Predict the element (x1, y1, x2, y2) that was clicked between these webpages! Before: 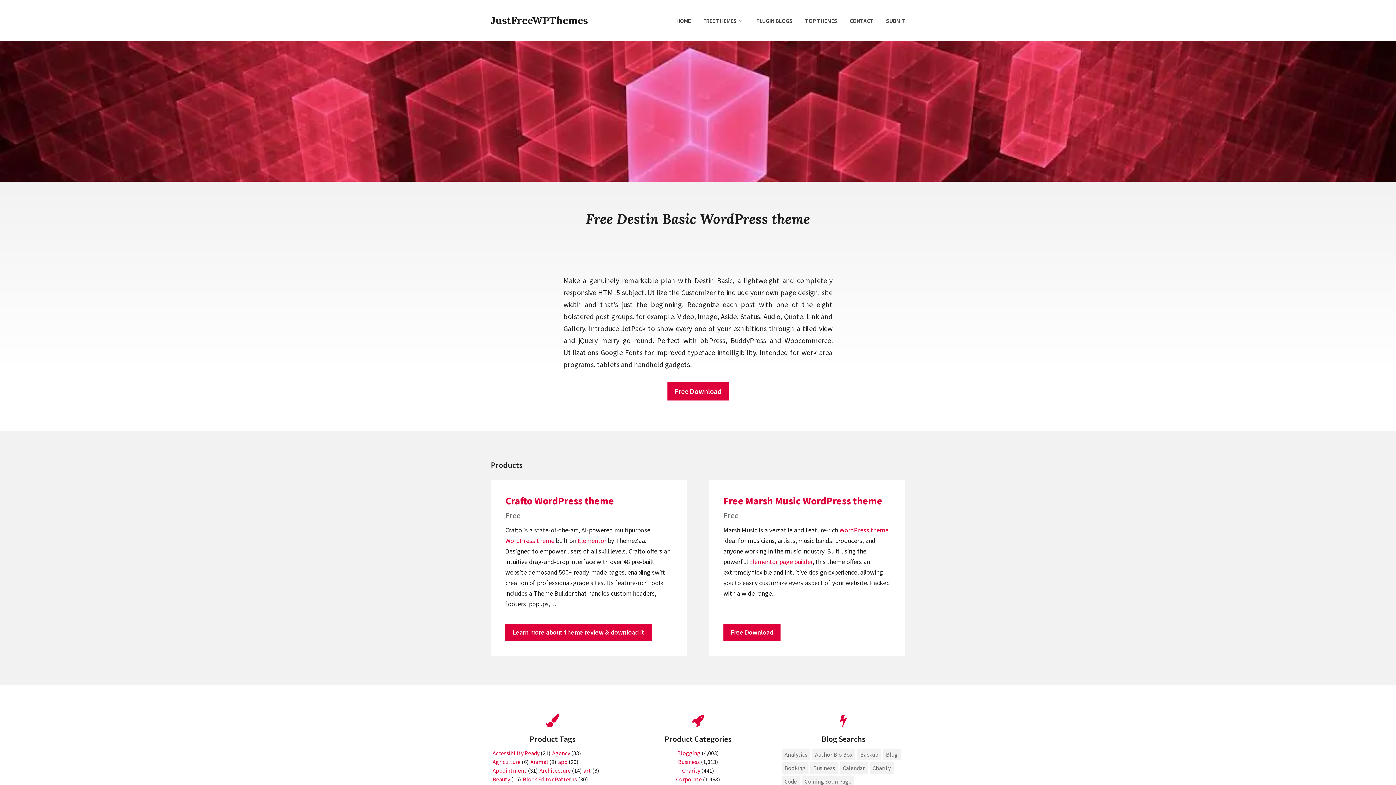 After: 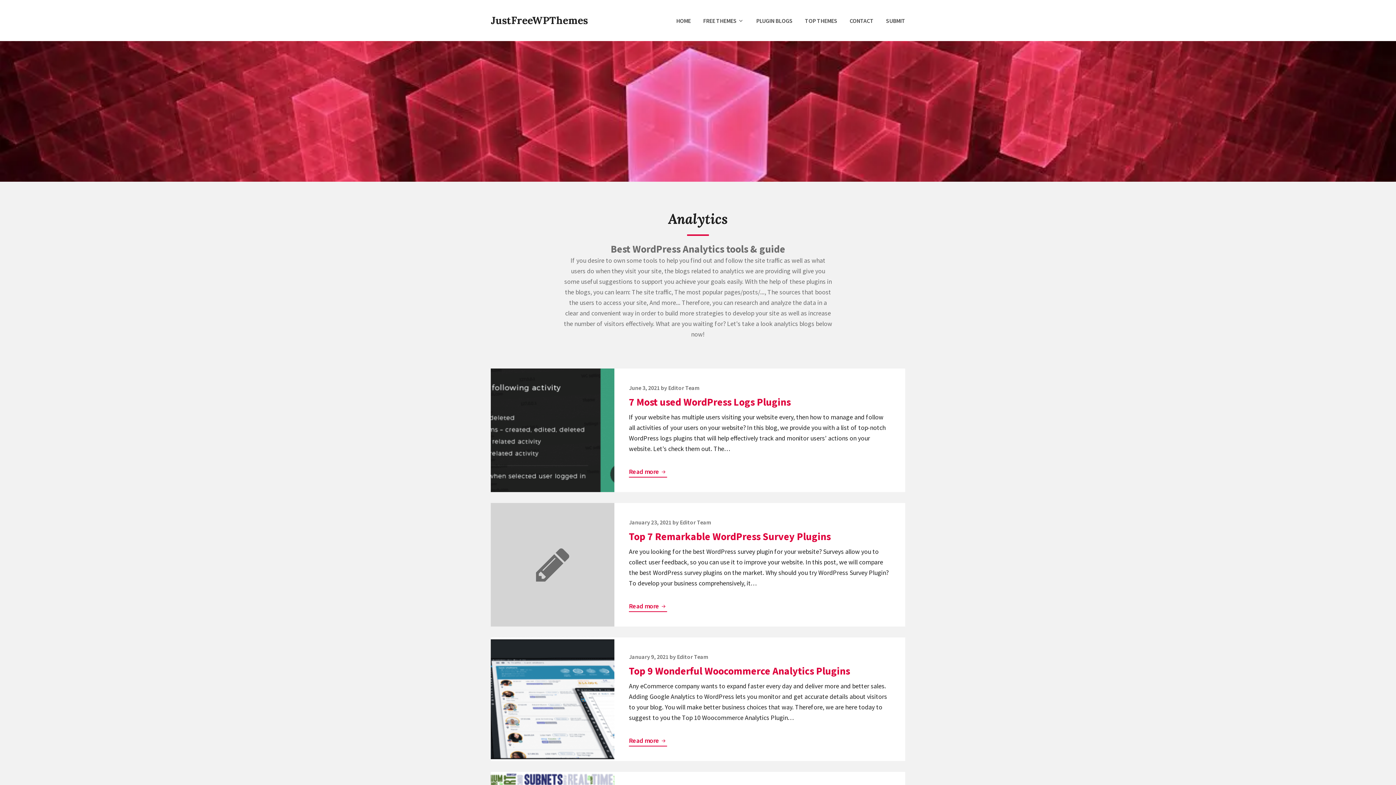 Action: bbox: (781, 749, 810, 760) label: Analytics